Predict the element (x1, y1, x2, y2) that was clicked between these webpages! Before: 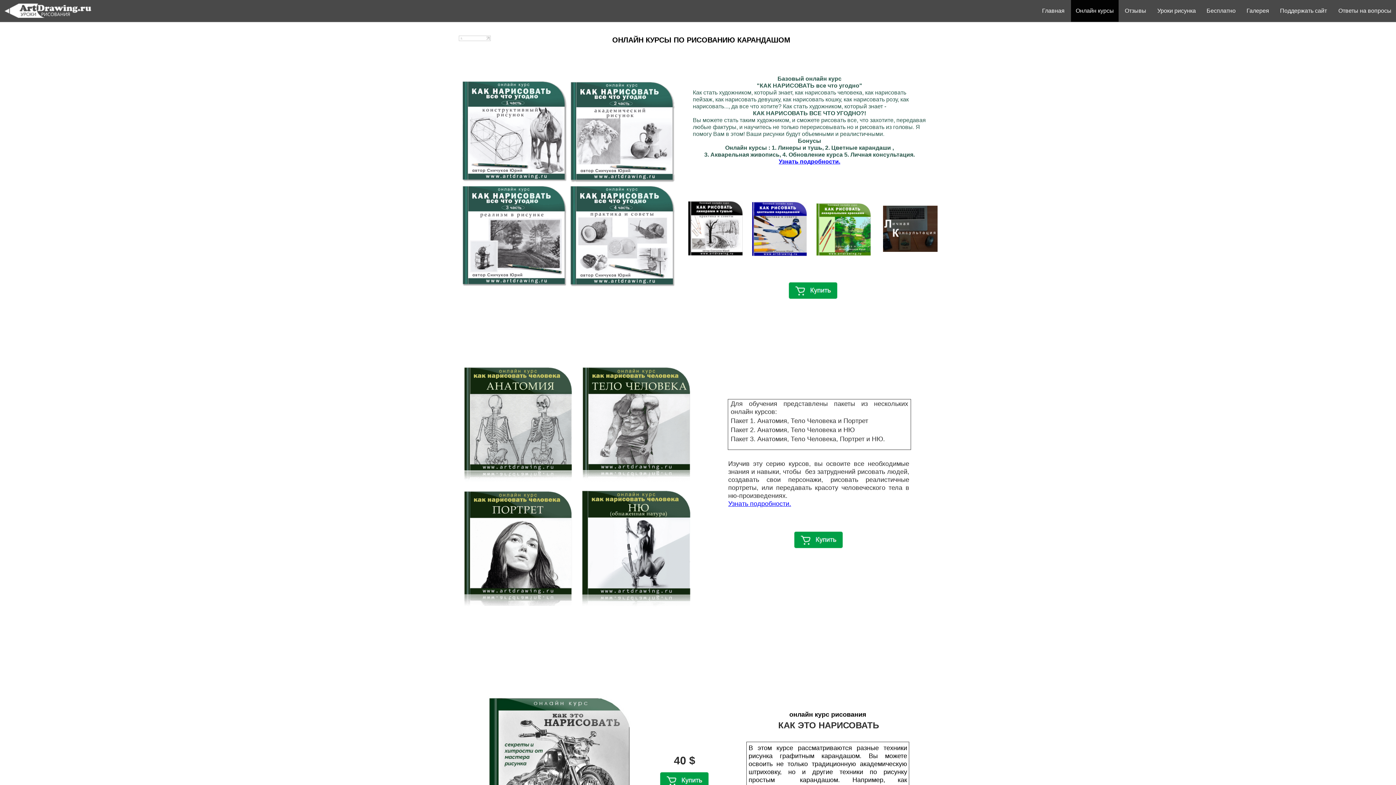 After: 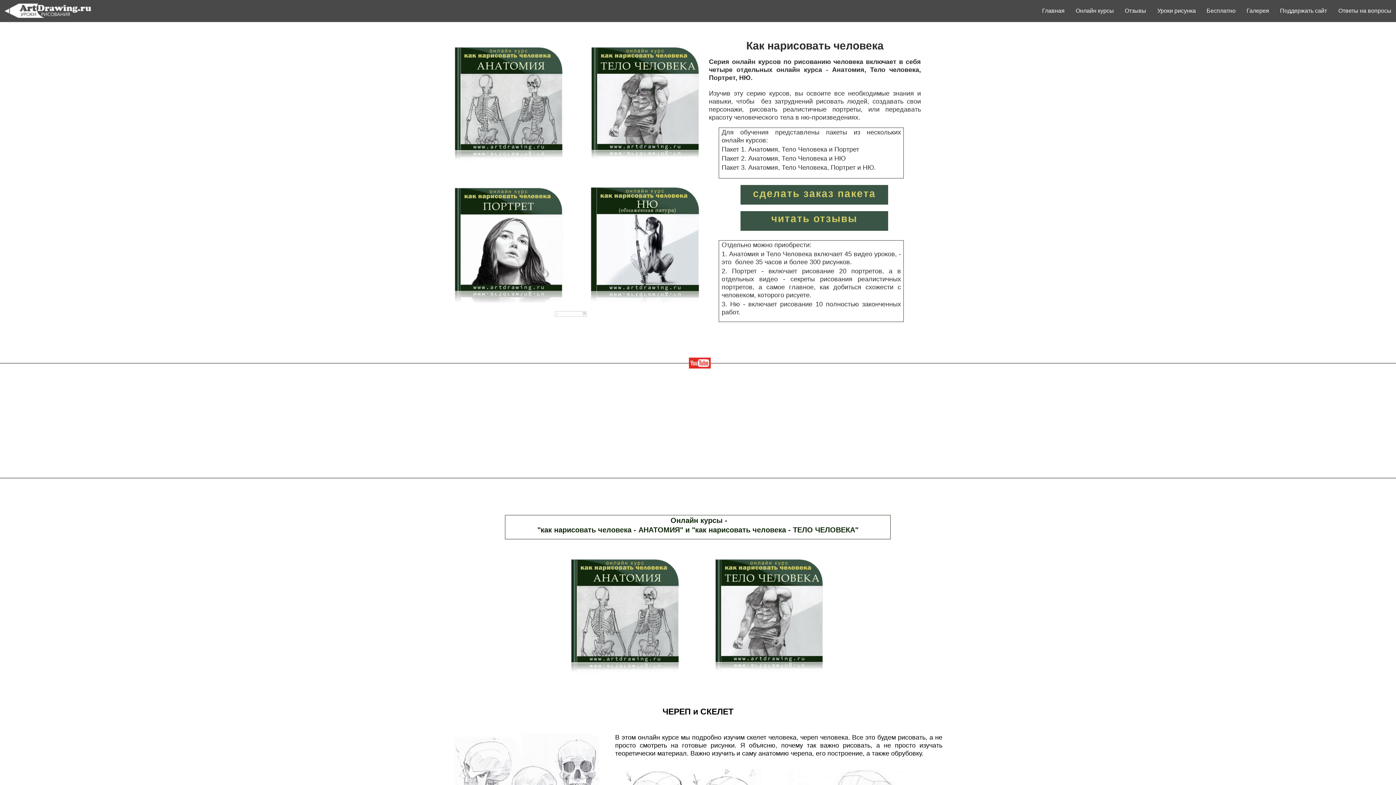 Action: label: Узнать подробности. bbox: (728, 500, 791, 507)